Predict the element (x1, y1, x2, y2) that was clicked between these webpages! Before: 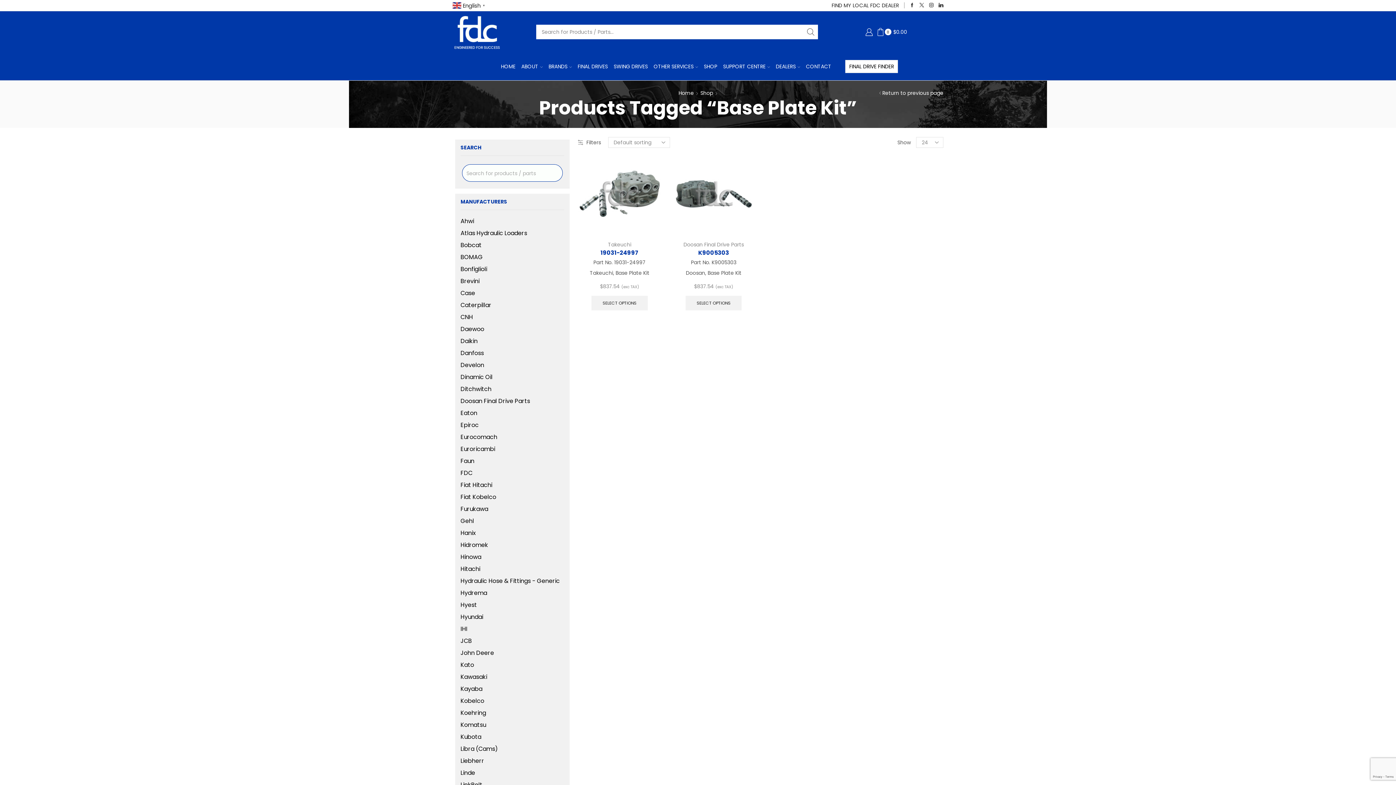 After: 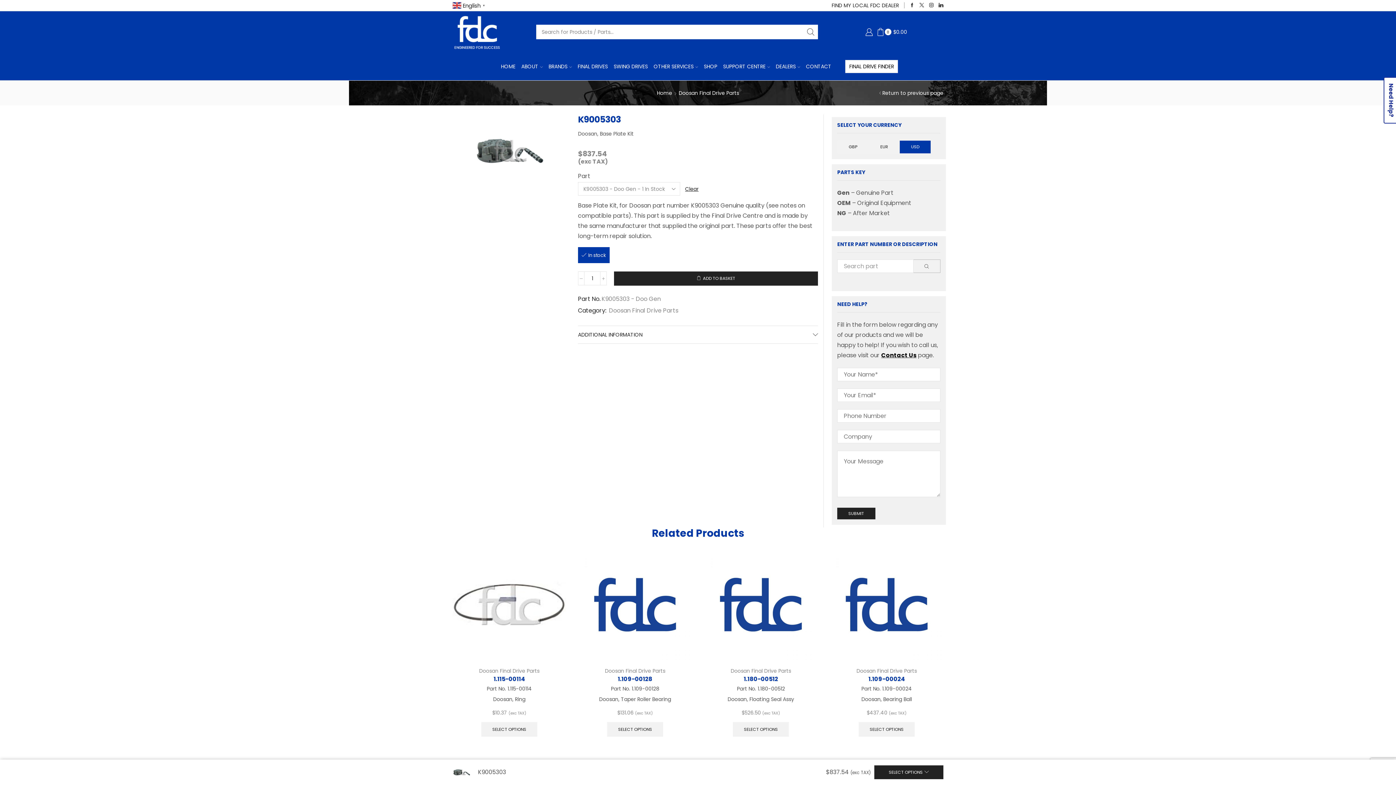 Action: label: Select options for “K9005303” bbox: (685, 296, 741, 310)